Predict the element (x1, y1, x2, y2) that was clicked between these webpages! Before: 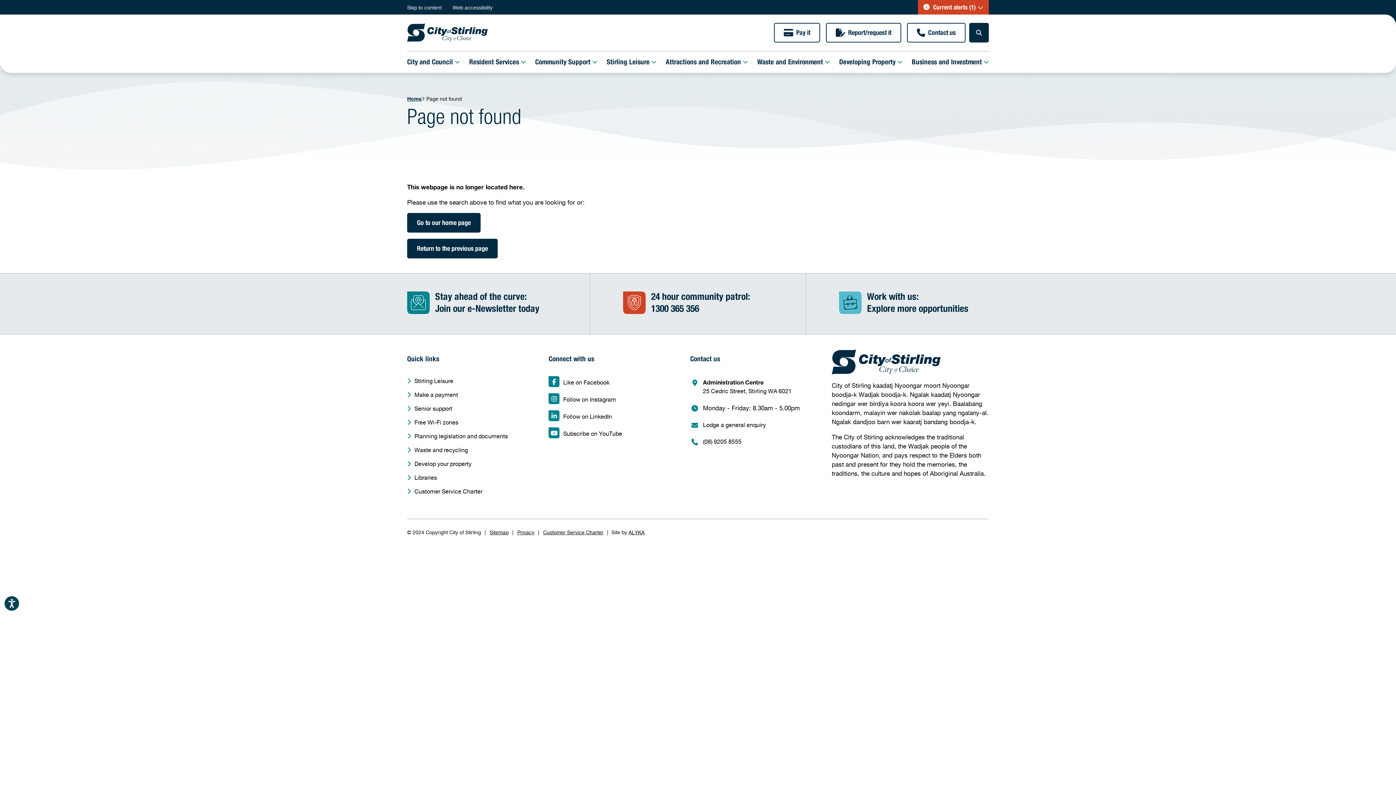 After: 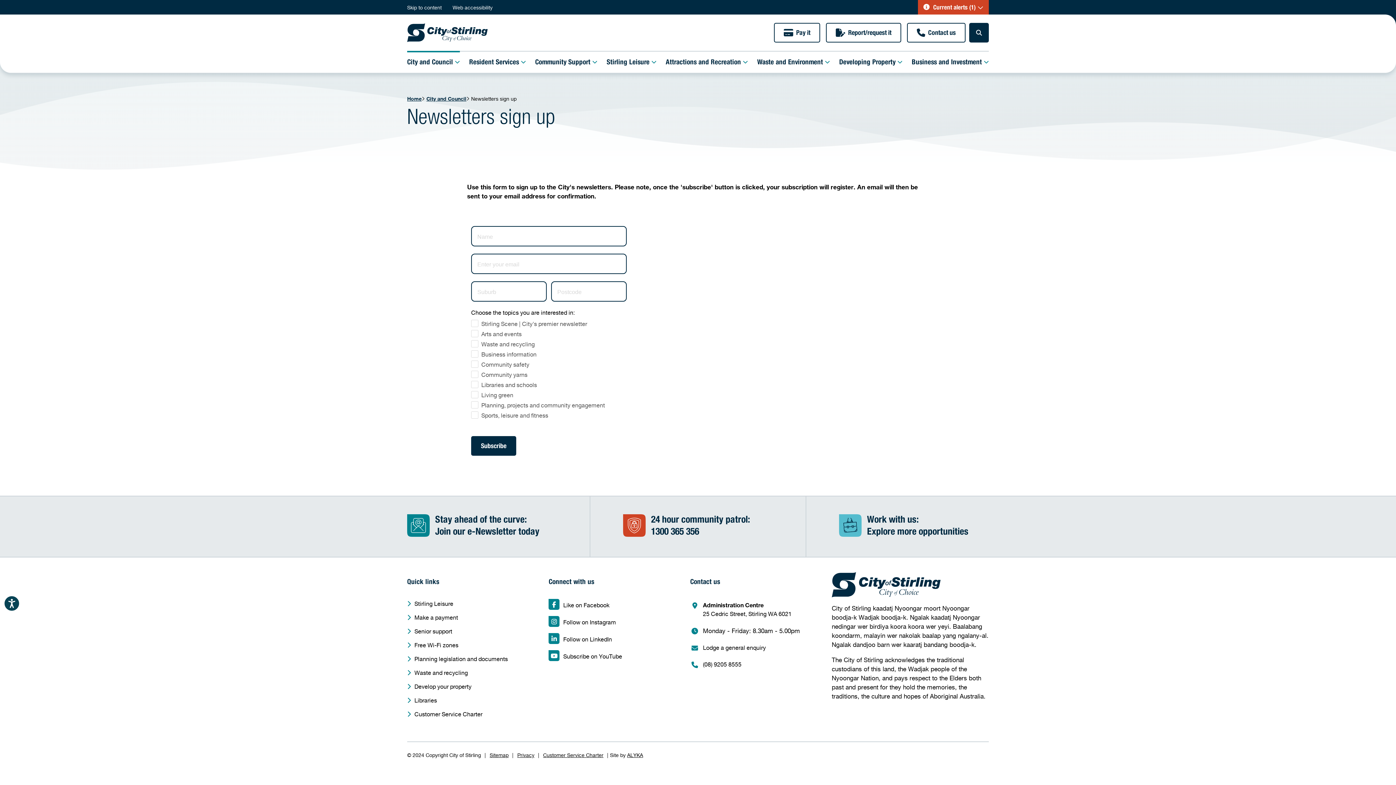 Action: bbox: (407, 273, 557, 334) label: Stay ahead of the curve:

Join our e-Newsletter today